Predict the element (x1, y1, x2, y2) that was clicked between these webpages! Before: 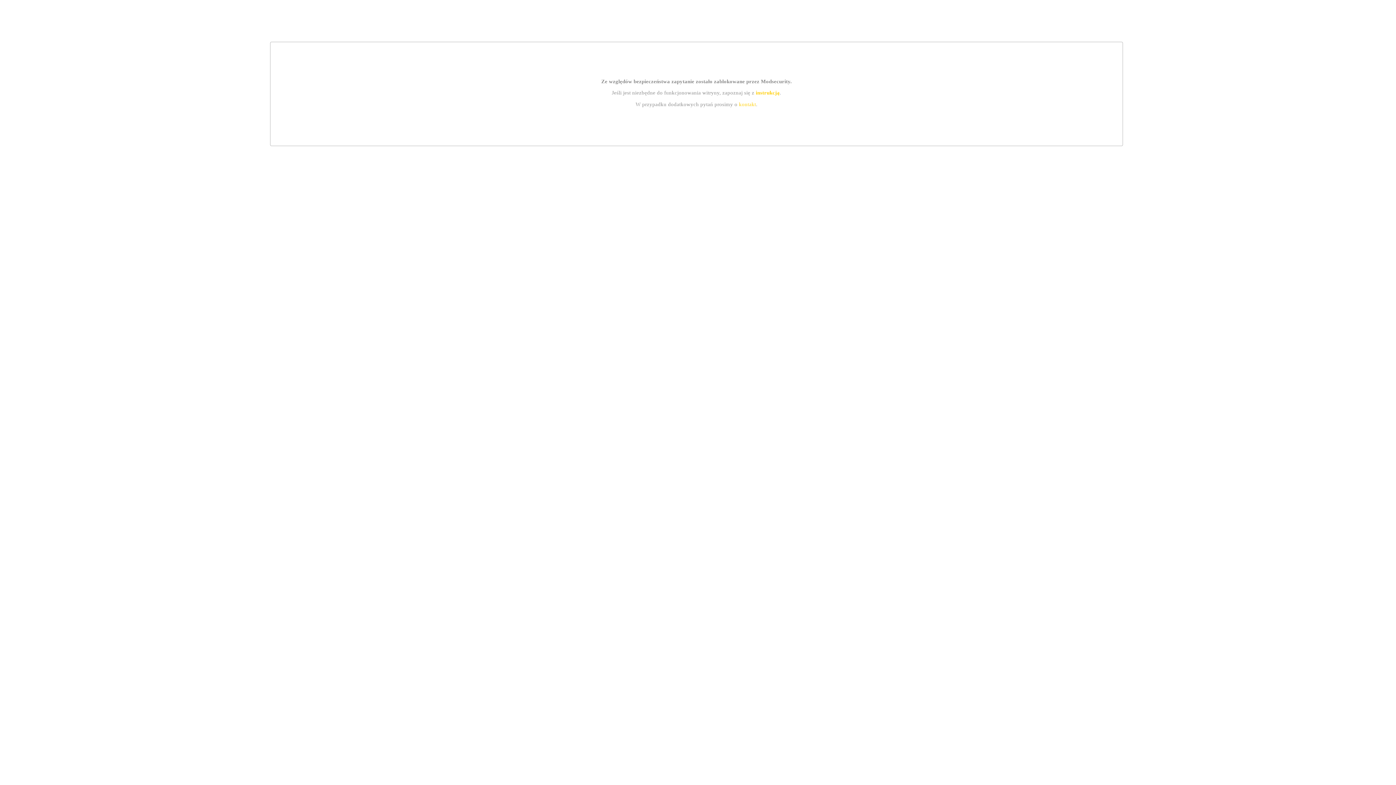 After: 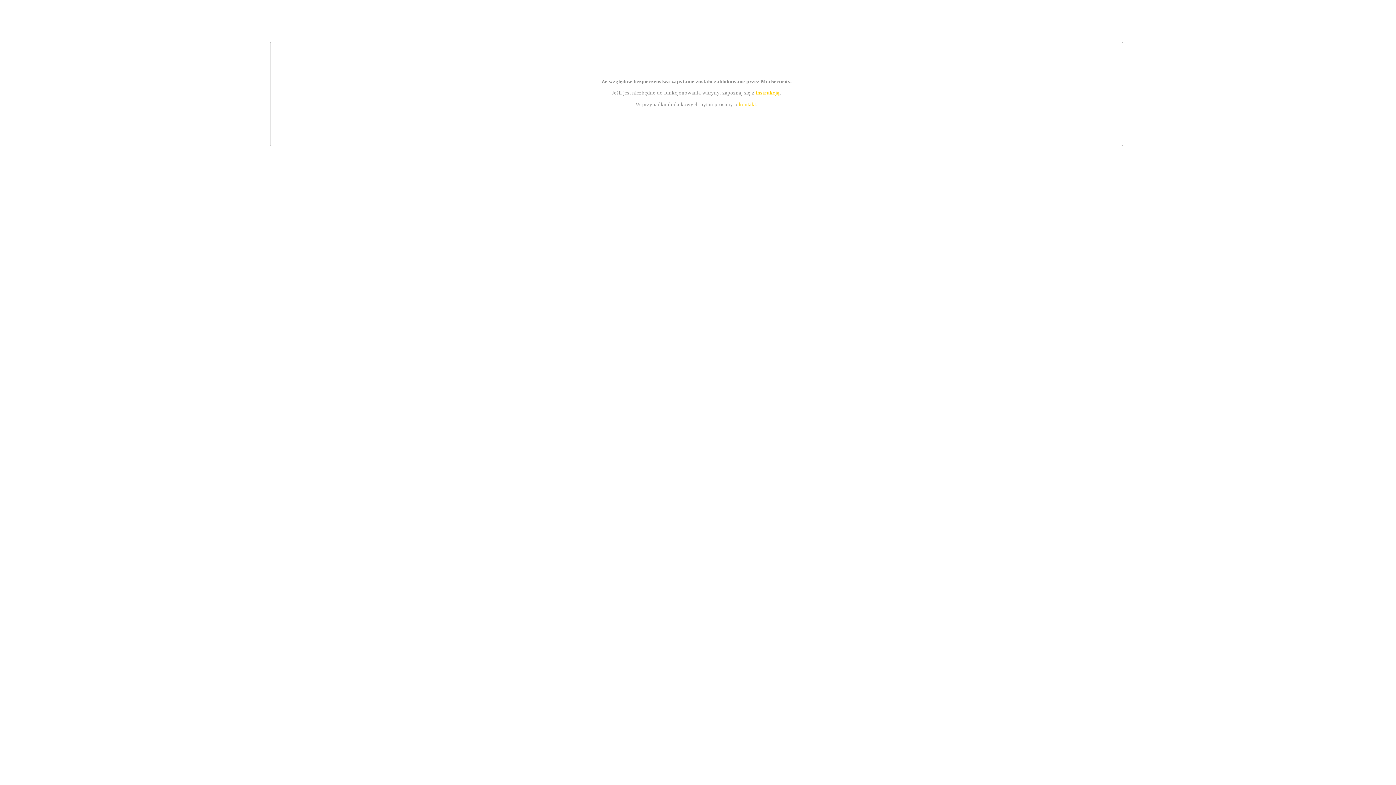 Action: label: kontakt bbox: (739, 101, 756, 107)